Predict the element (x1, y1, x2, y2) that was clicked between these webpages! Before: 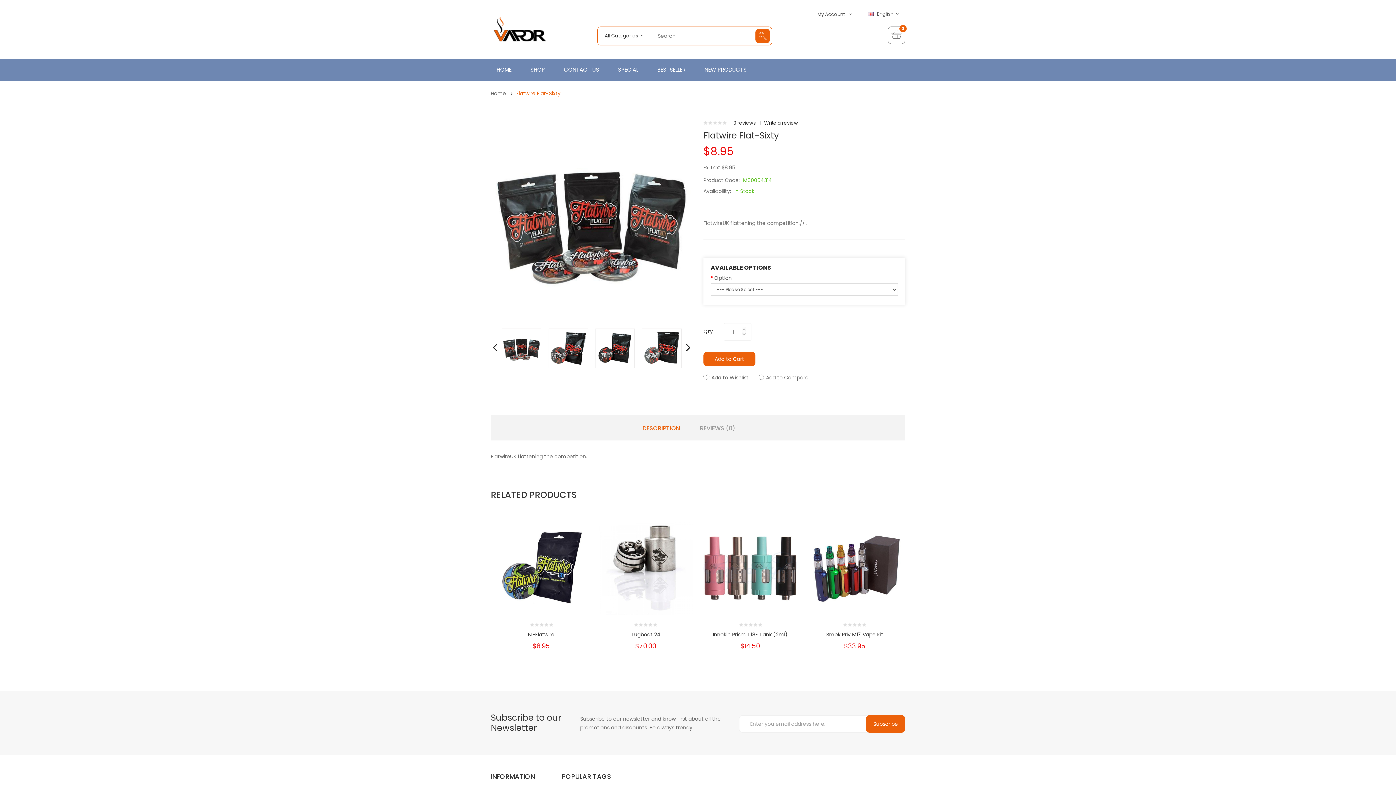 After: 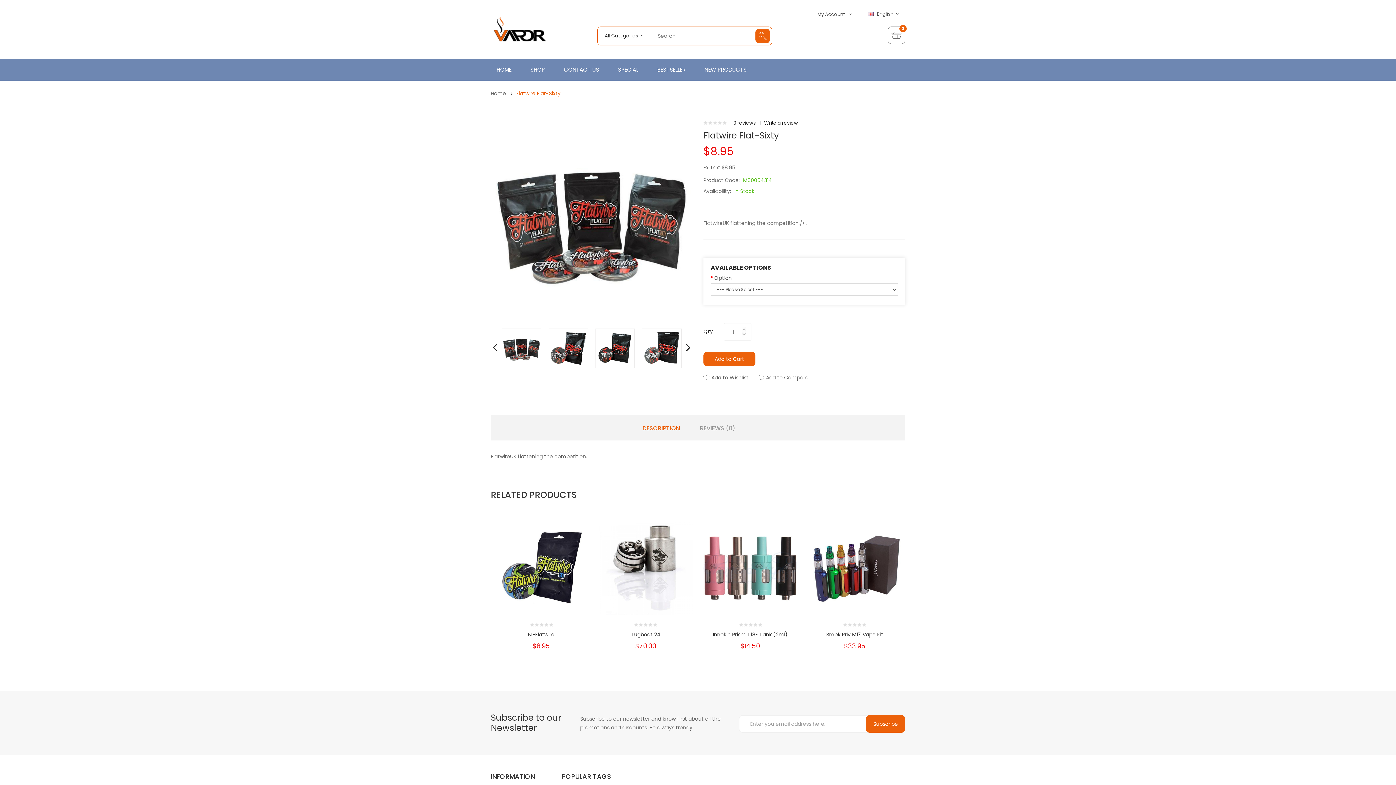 Action: bbox: (642, 424, 698, 432) label: DESCRIPTION